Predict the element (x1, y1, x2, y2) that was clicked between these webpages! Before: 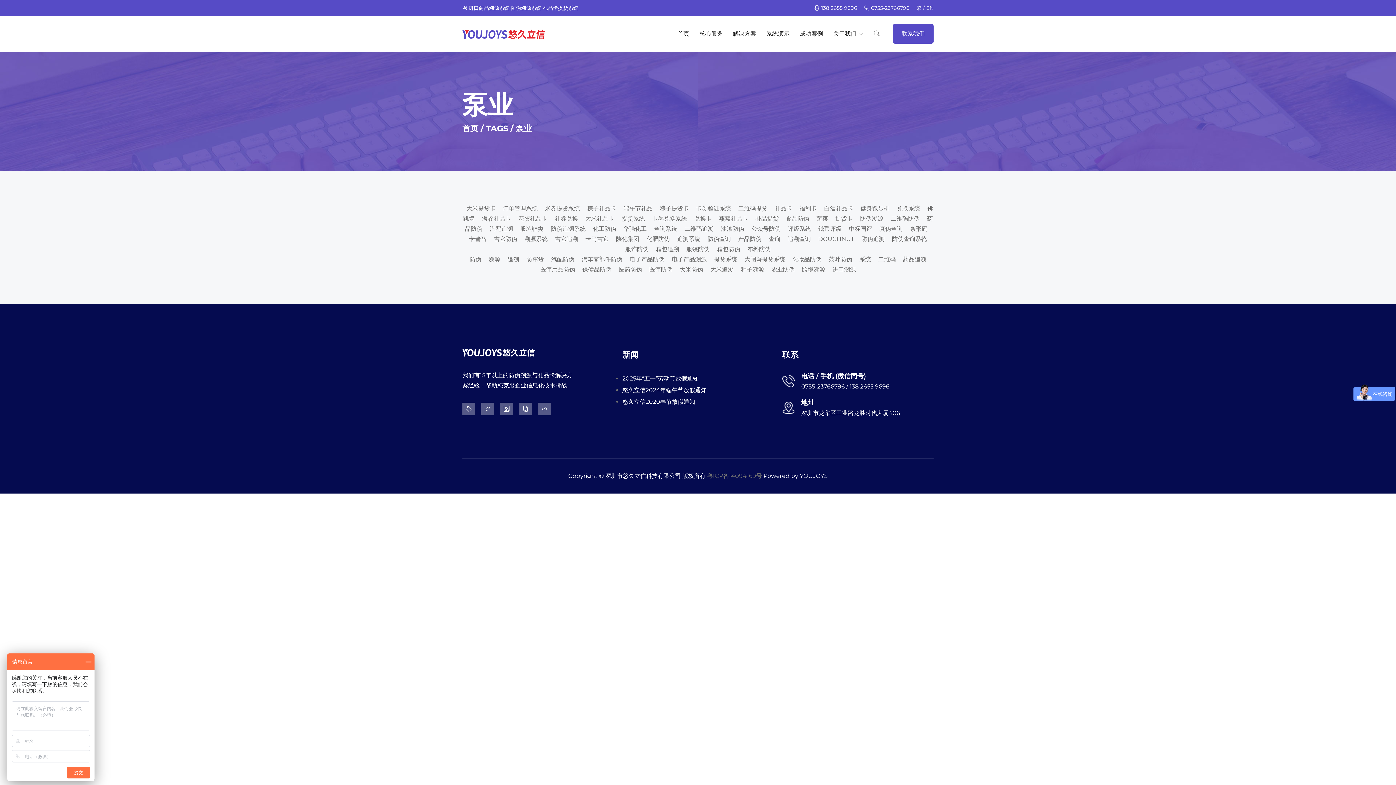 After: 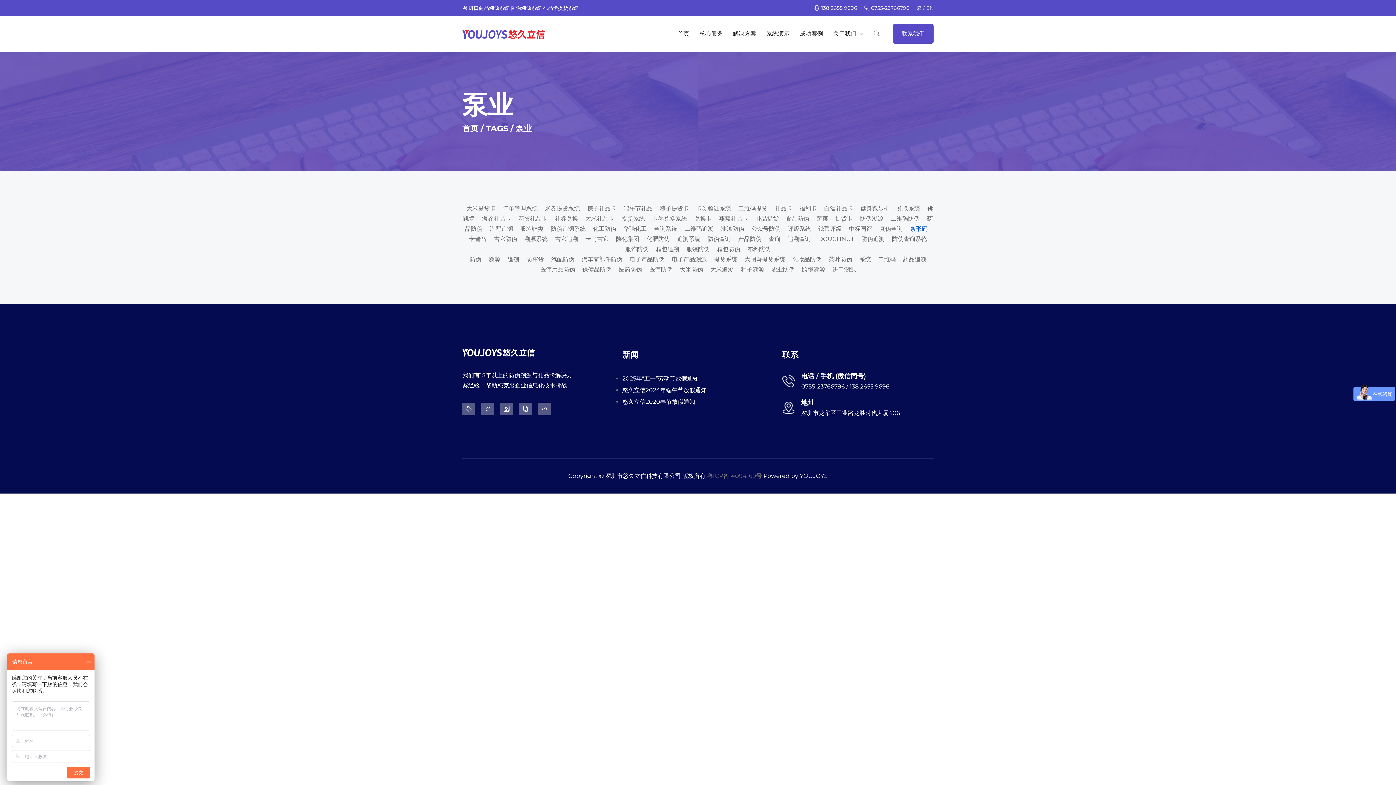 Action: bbox: (910, 225, 927, 232) label: 条形码